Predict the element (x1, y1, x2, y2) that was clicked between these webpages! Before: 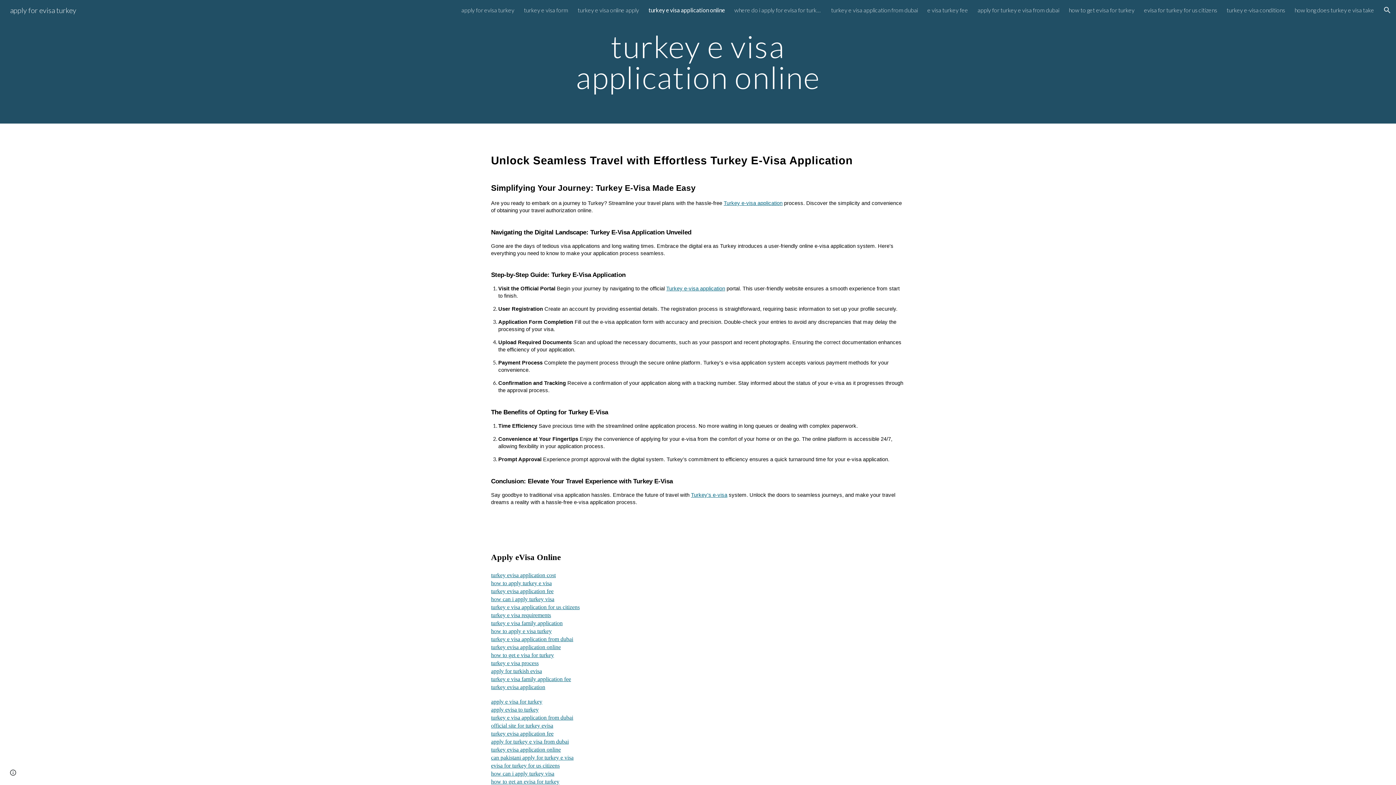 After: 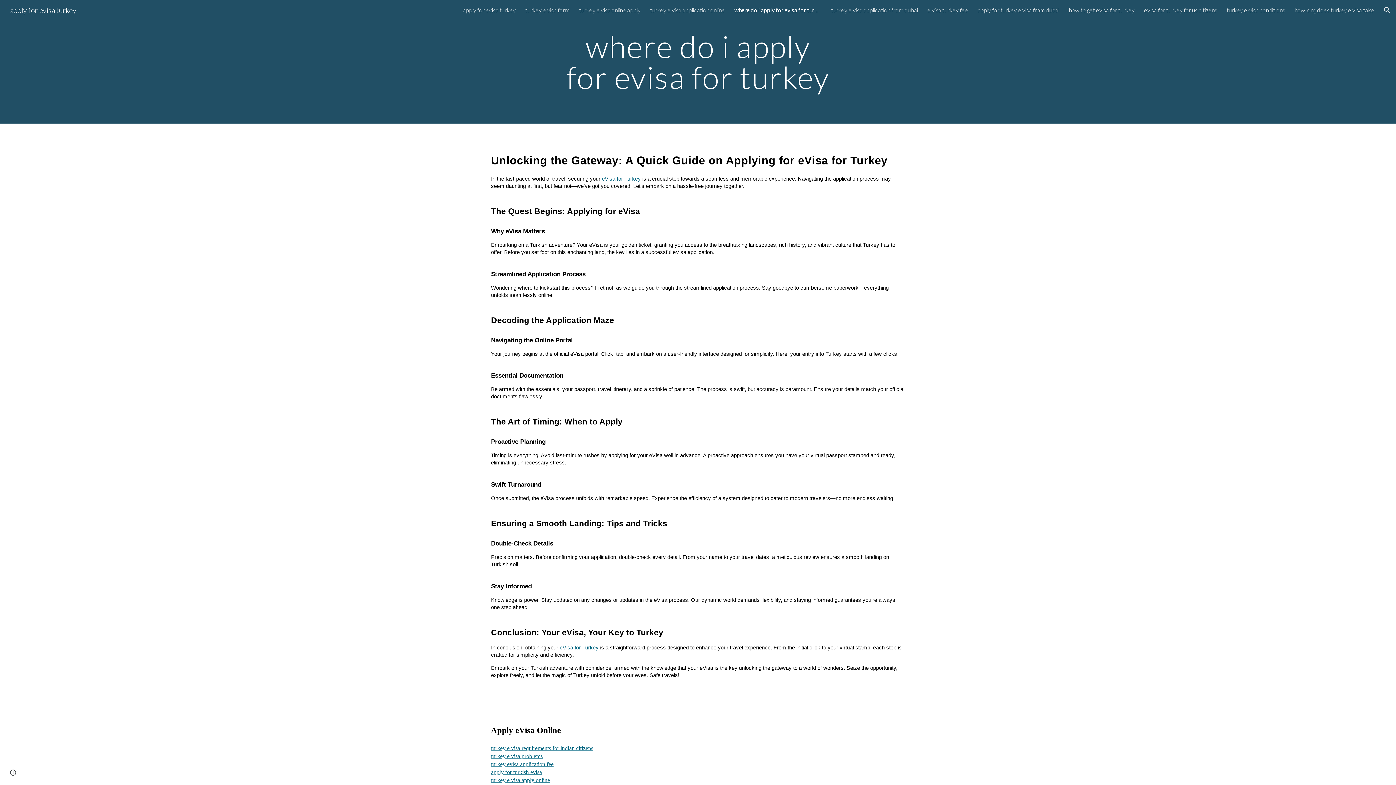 Action: bbox: (734, 6, 821, 13) label: where do i apply for evisa for turkey